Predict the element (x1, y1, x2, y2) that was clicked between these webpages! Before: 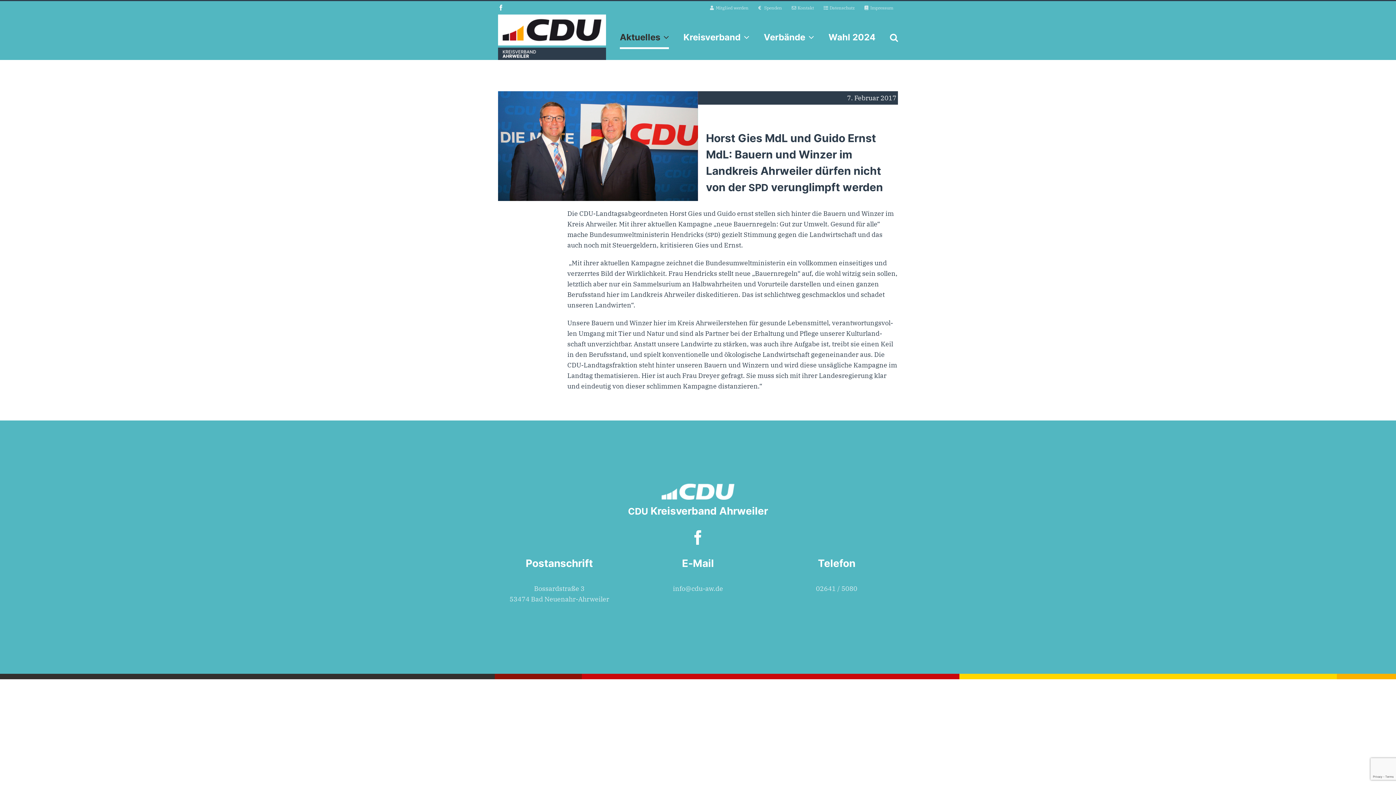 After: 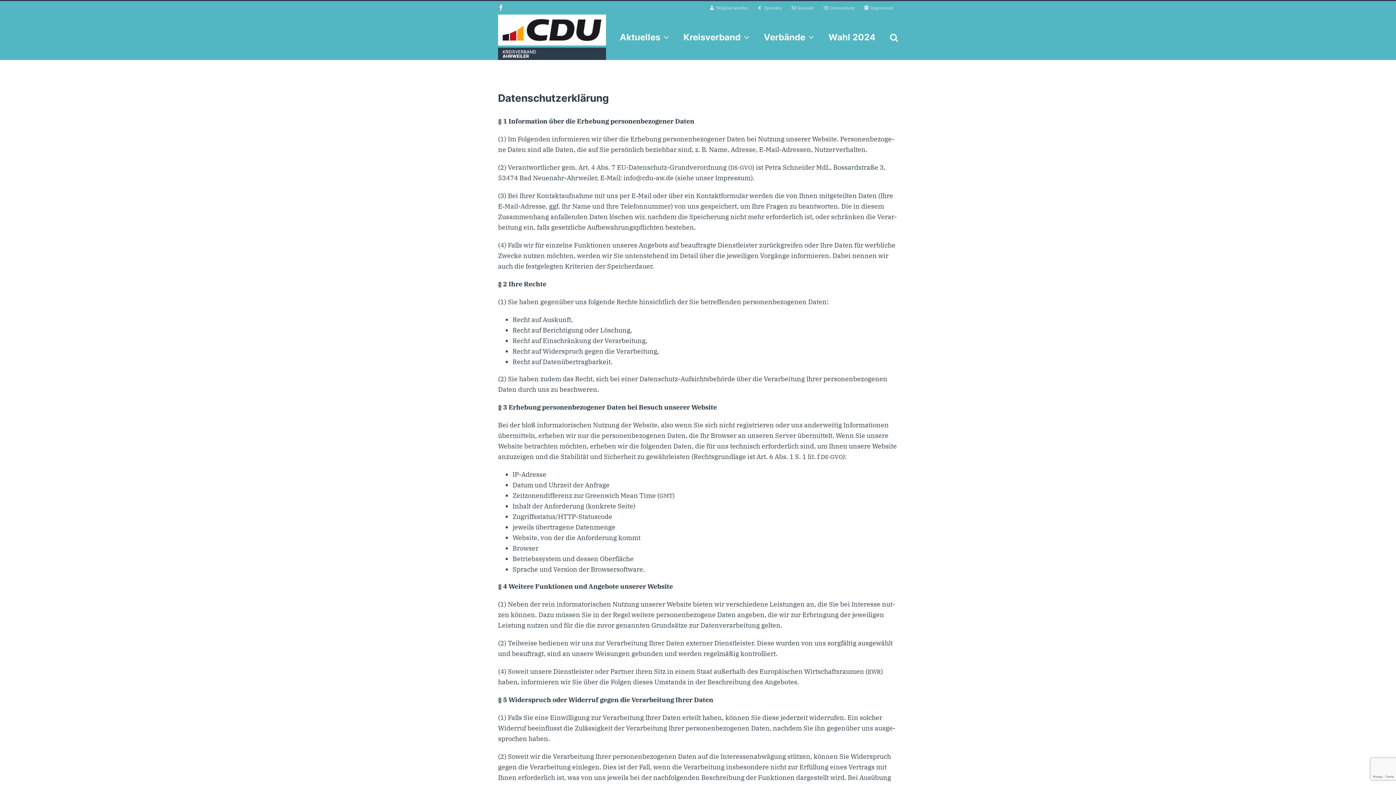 Action: bbox: (819, 1, 859, 13) label: Datenschutz